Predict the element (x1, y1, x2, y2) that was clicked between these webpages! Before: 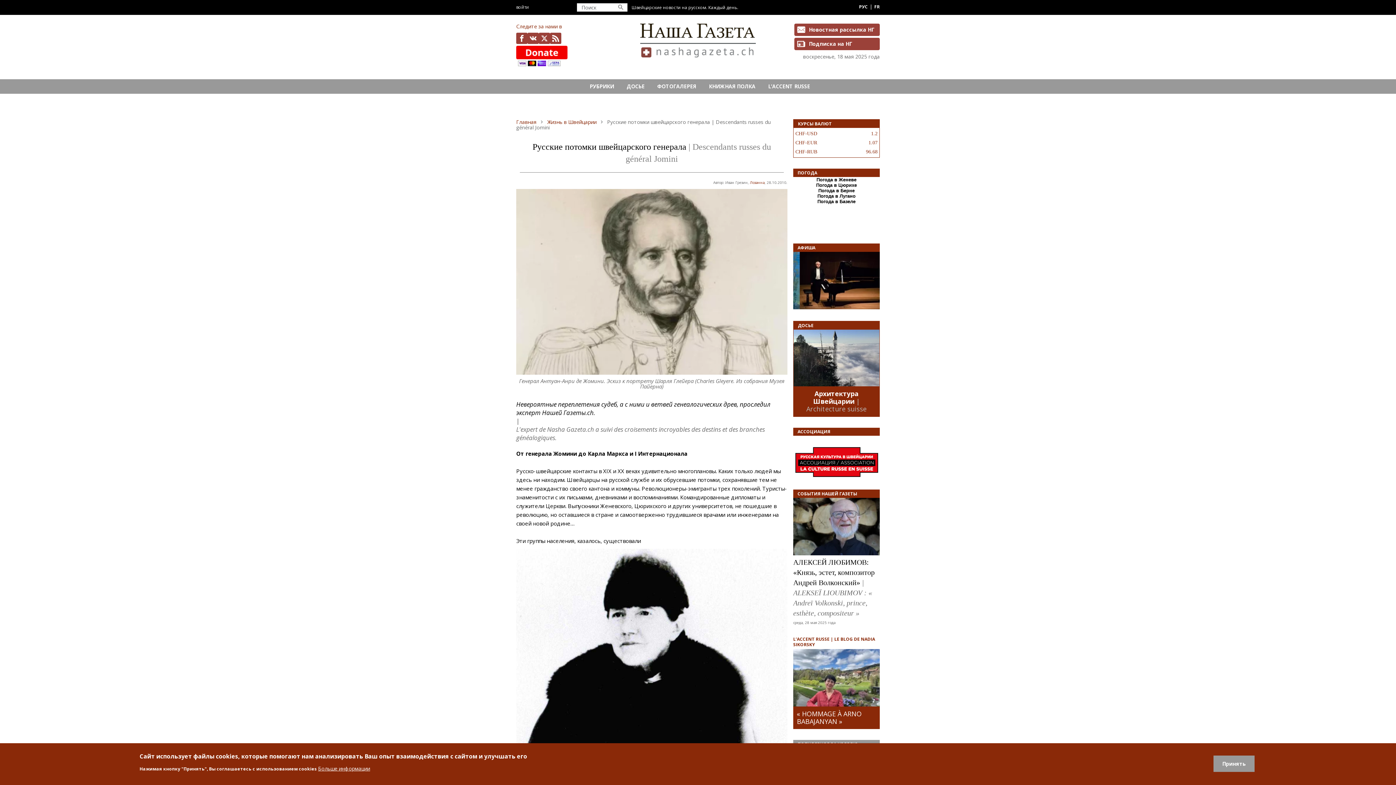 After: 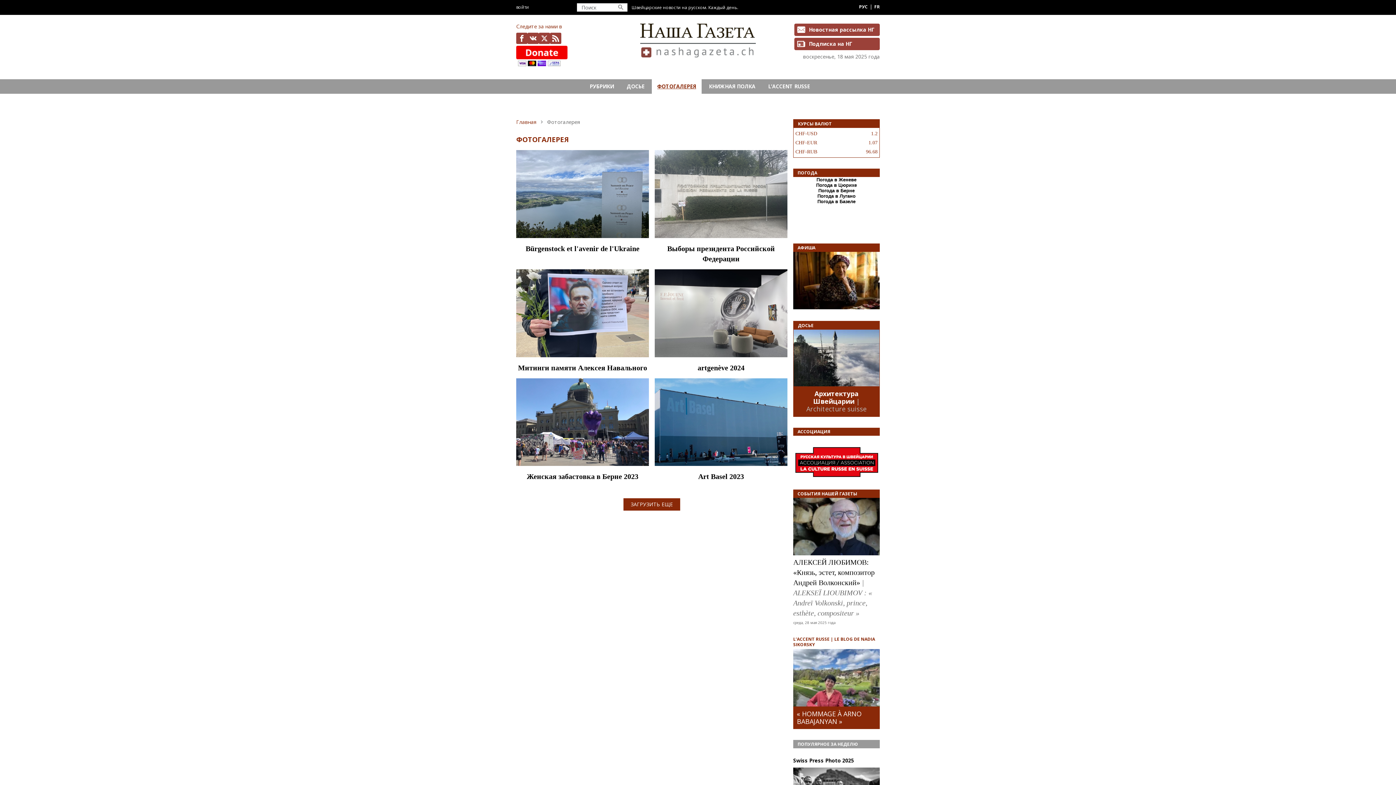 Action: bbox: (652, 79, 701, 93) label: ФОТОГАЛЕРЕЯ